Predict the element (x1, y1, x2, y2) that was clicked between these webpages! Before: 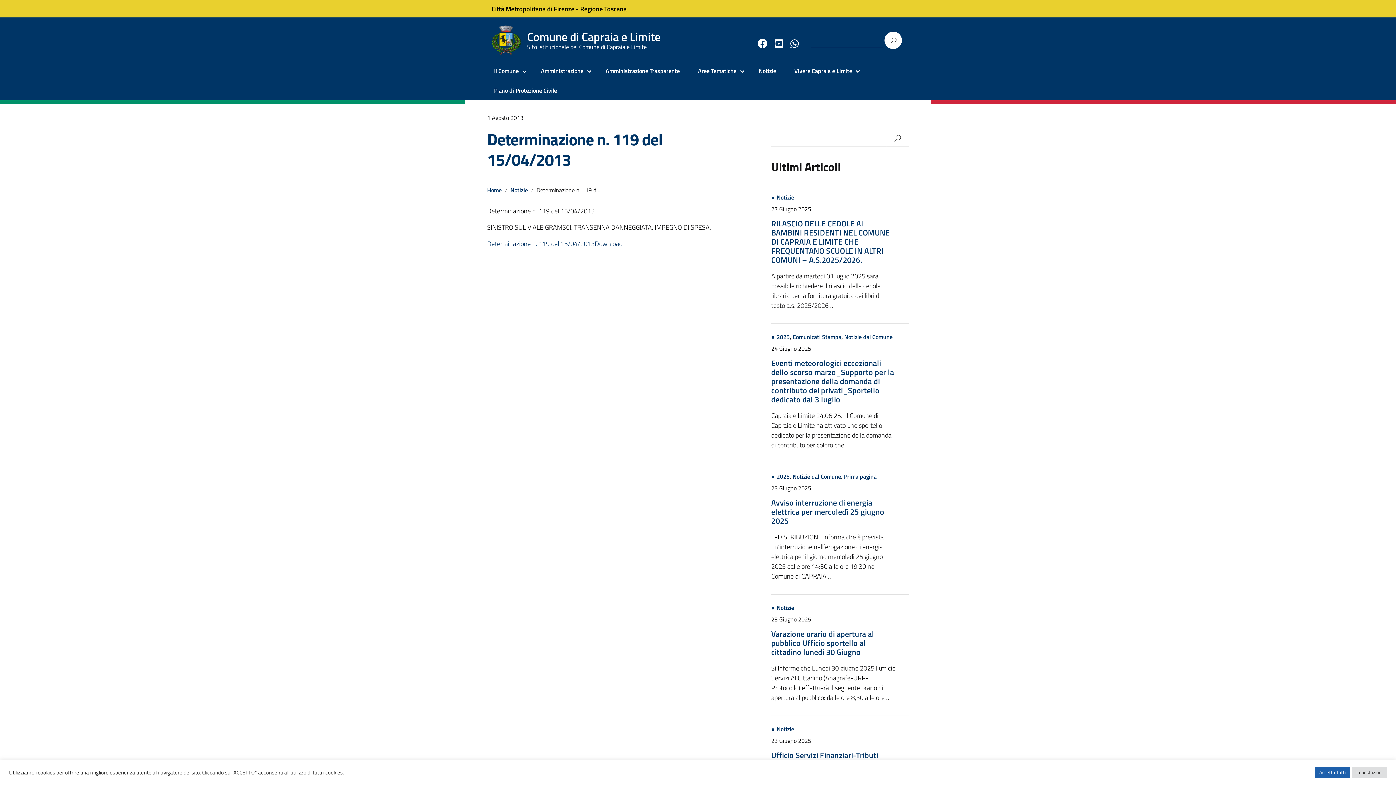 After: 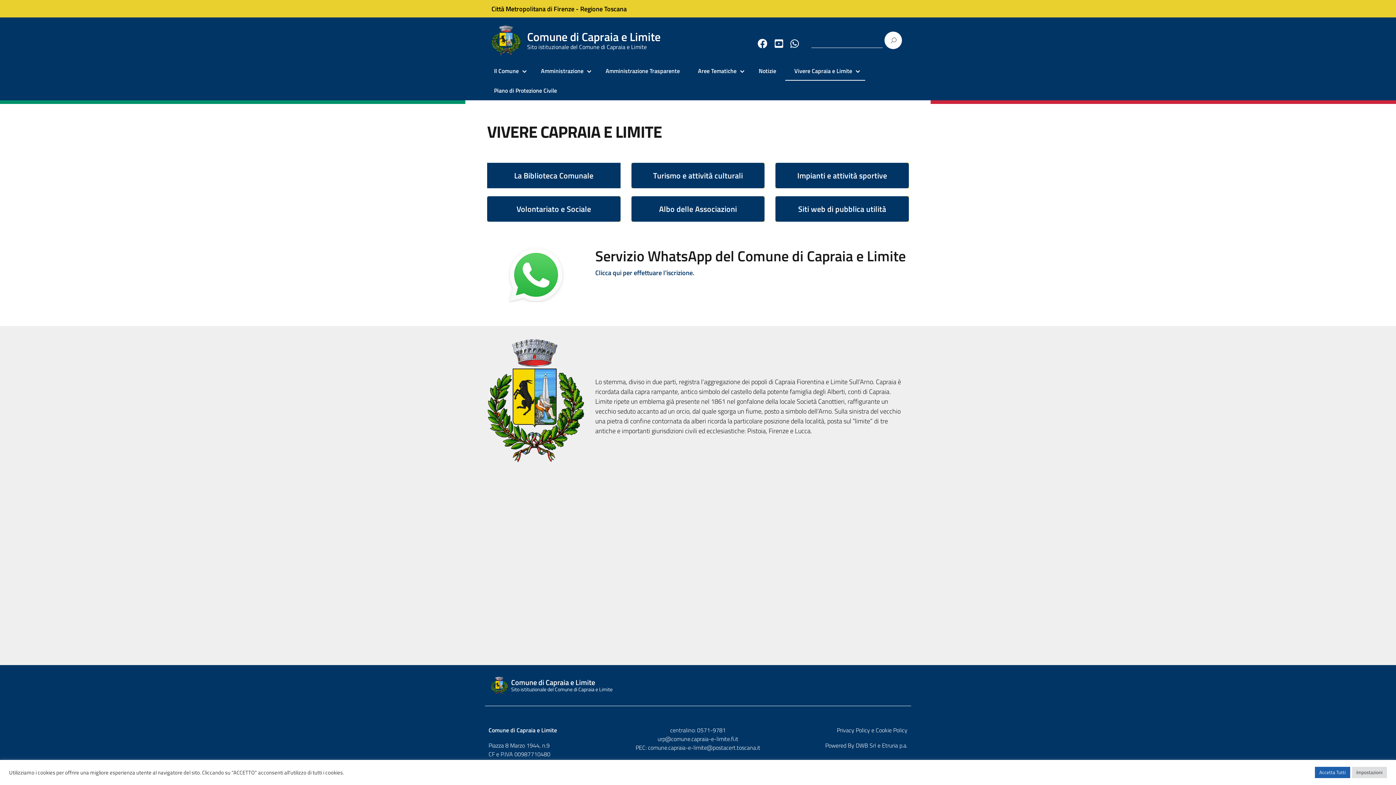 Action: bbox: (789, 66, 861, 75) label: Vivere Capraia e Limite